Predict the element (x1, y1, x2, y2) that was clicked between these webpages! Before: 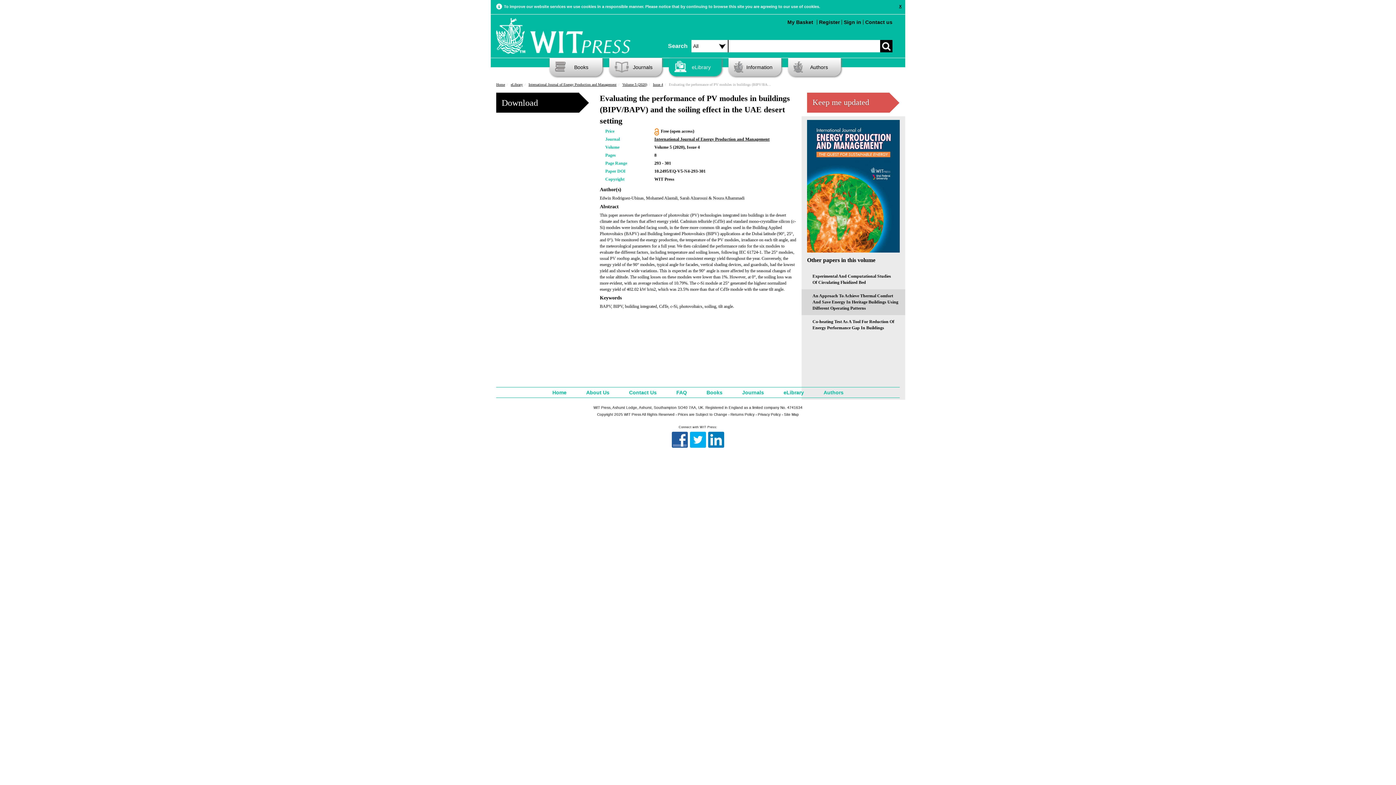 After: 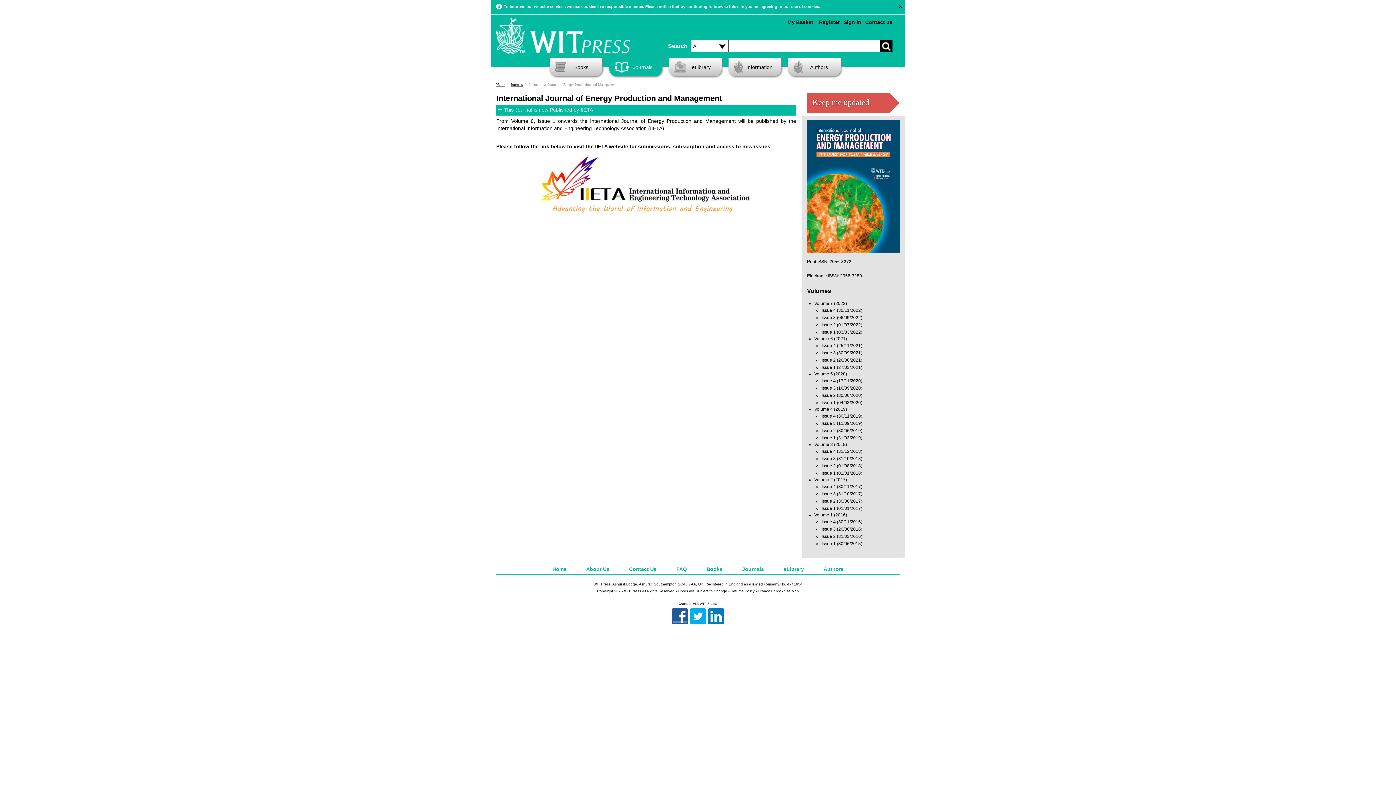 Action: bbox: (654, 136, 769, 141) label: International Journal of Energy Production and Management